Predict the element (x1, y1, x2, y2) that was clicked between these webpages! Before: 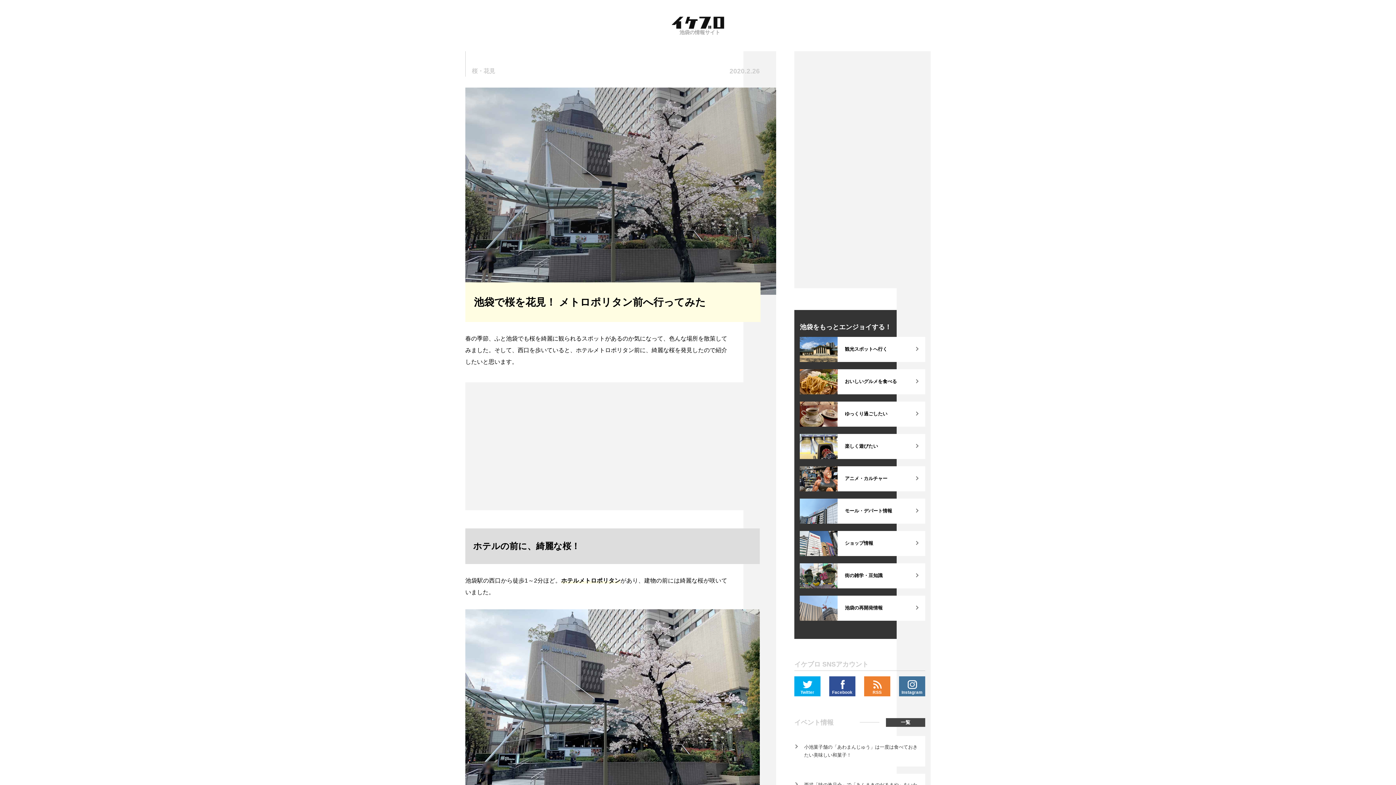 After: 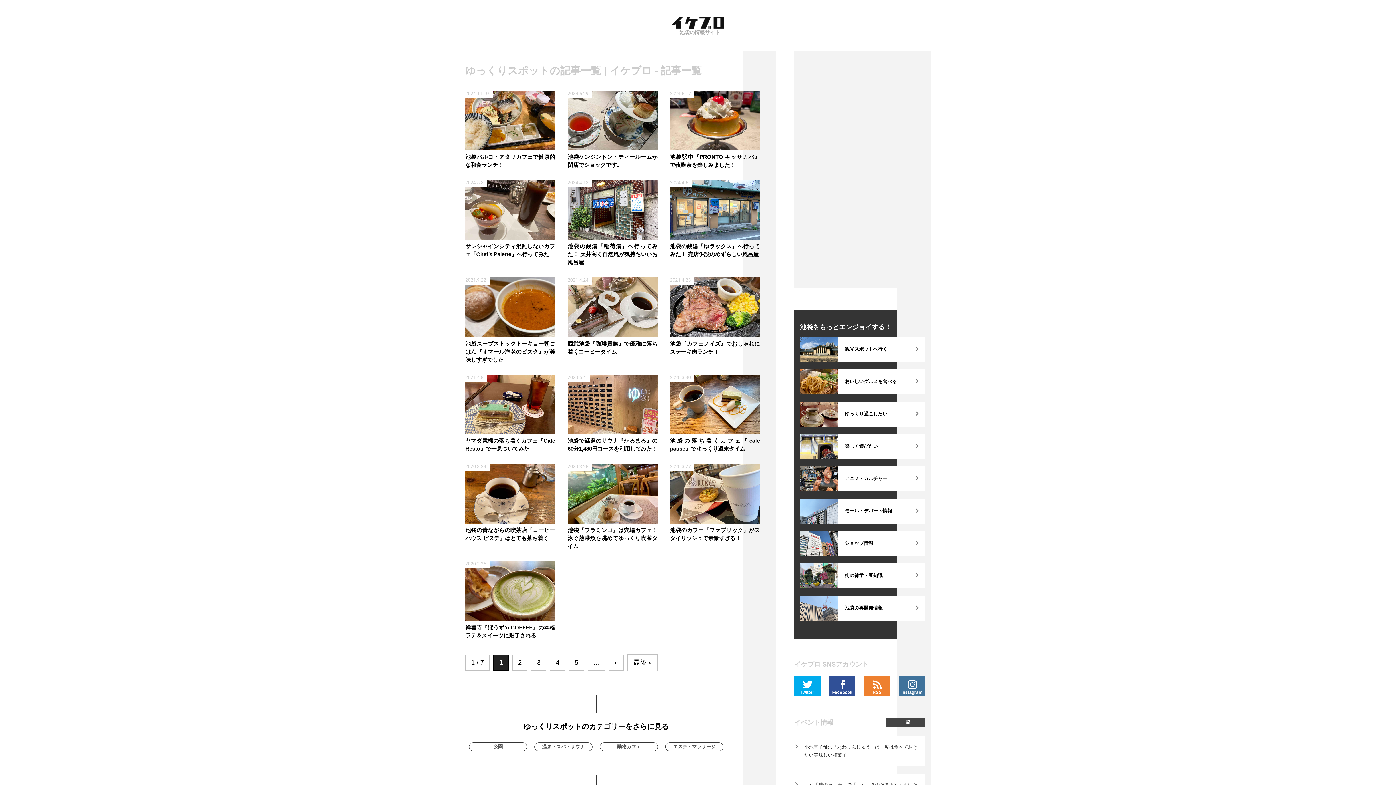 Action: label: 	
ゆっくり過ごしたい bbox: (800, 401, 925, 426)